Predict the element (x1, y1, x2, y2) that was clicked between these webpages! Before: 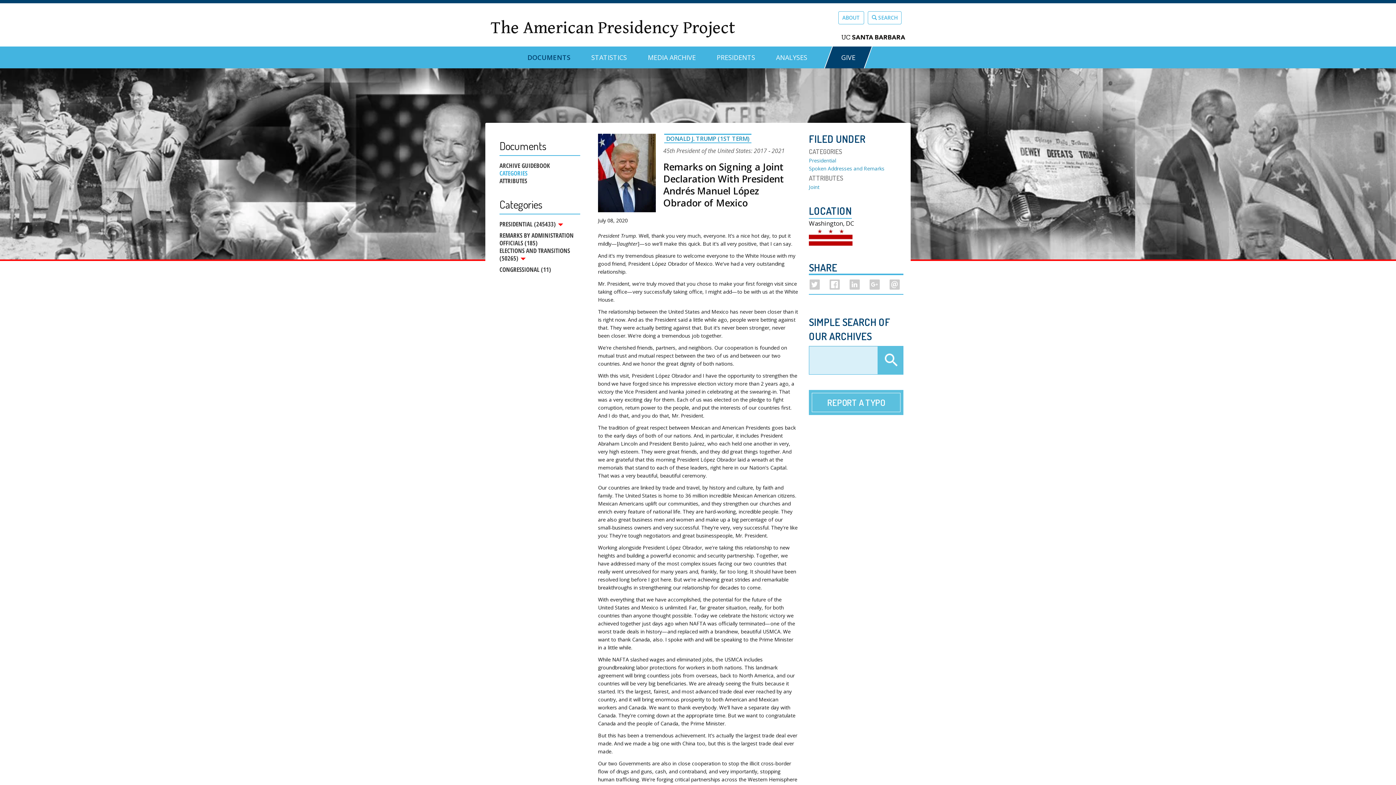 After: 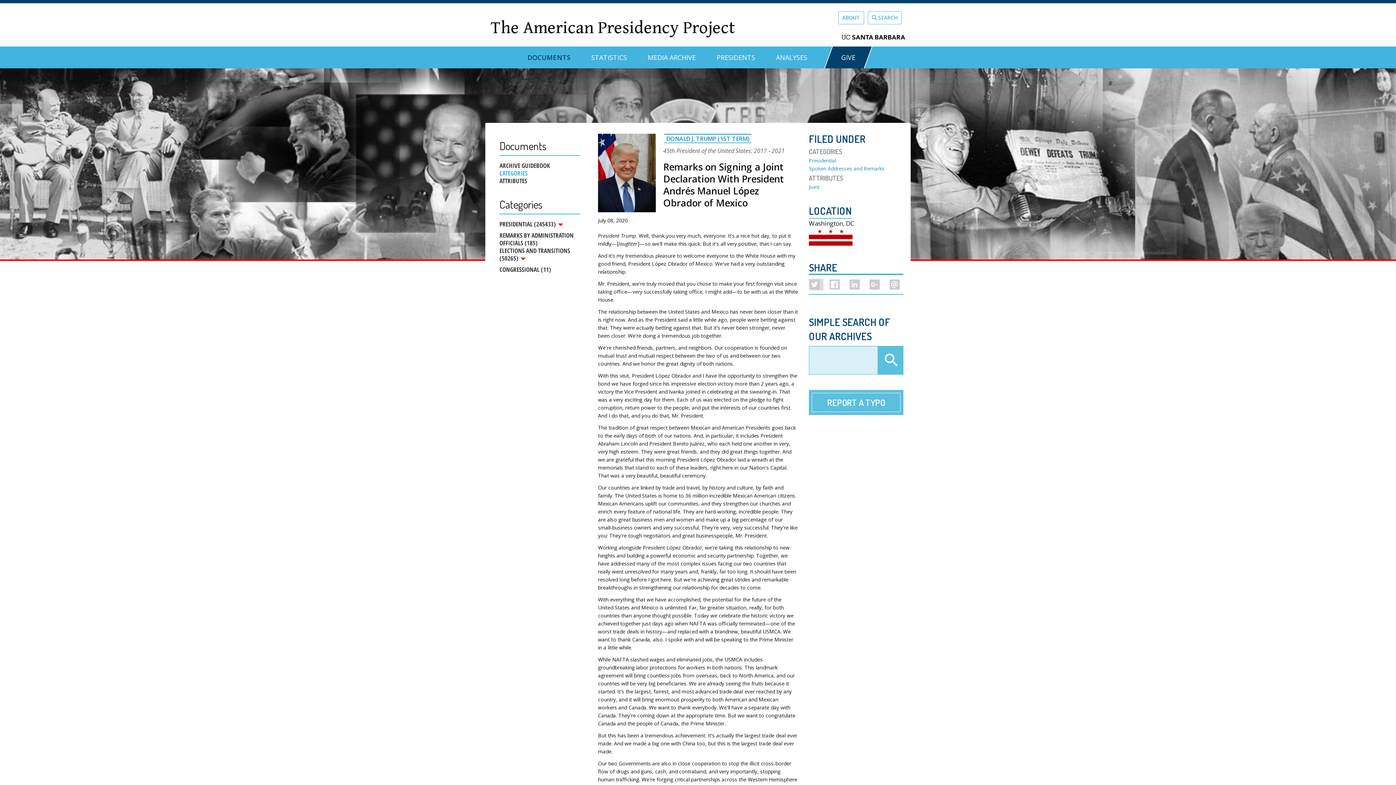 Action: bbox: (809, 279, 819, 289)